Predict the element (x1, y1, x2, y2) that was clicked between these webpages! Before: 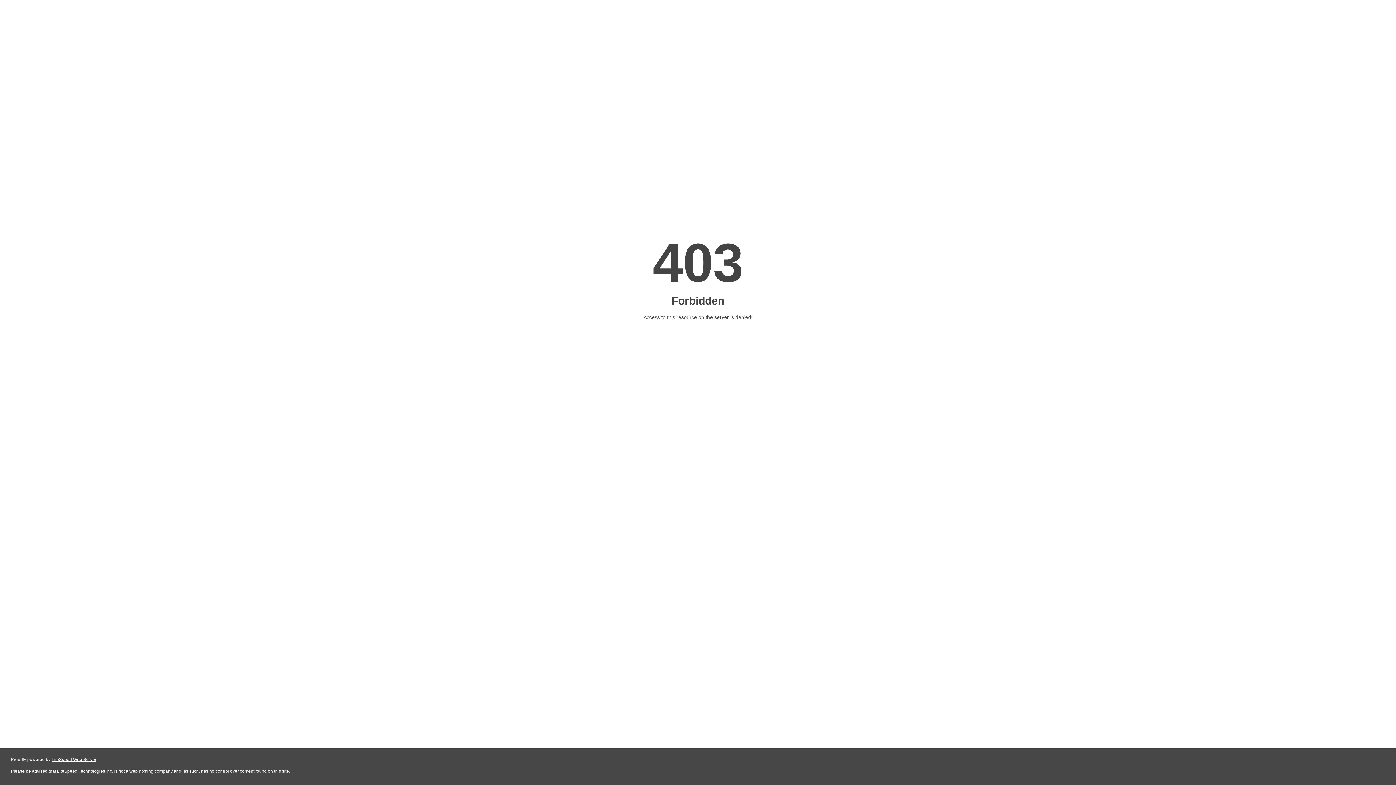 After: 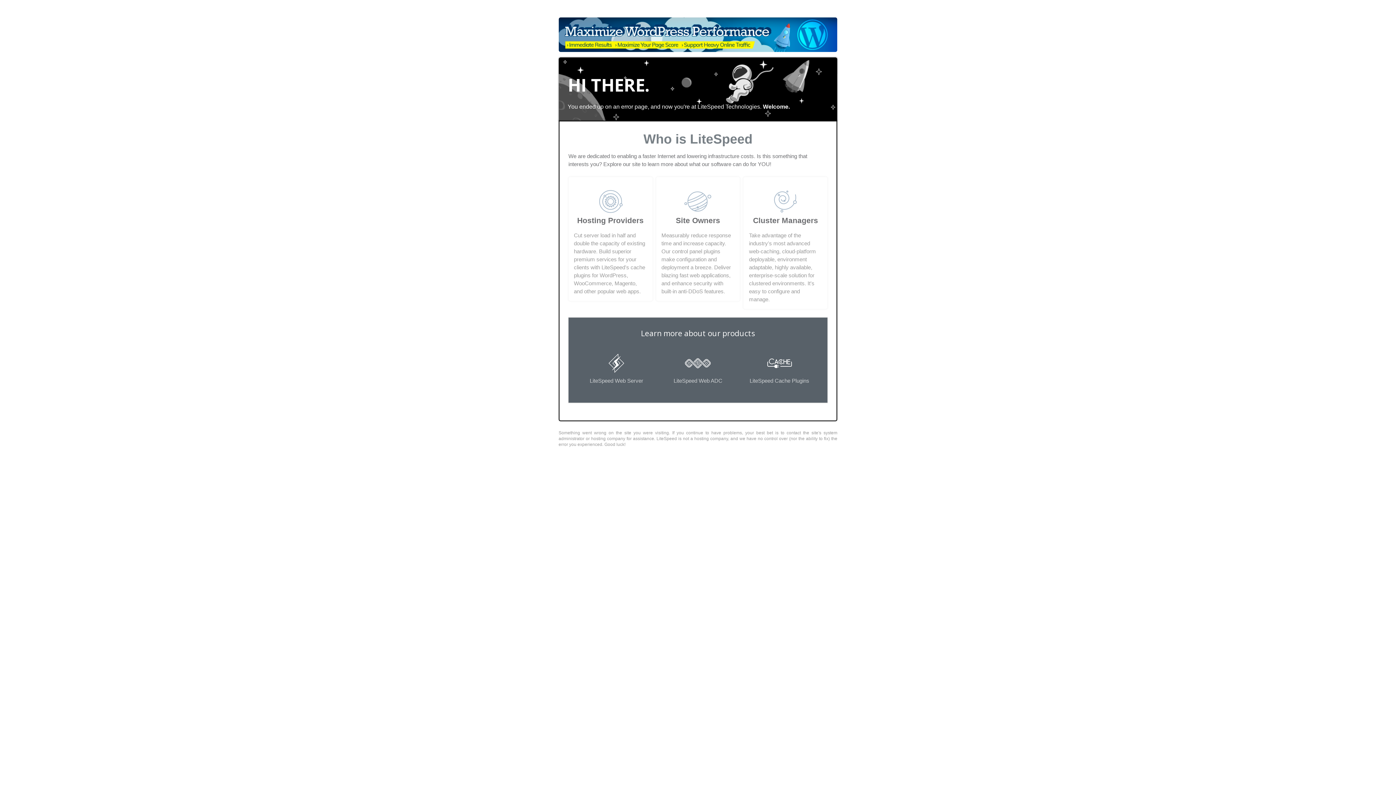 Action: bbox: (51, 757, 96, 762) label: LiteSpeed Web Server